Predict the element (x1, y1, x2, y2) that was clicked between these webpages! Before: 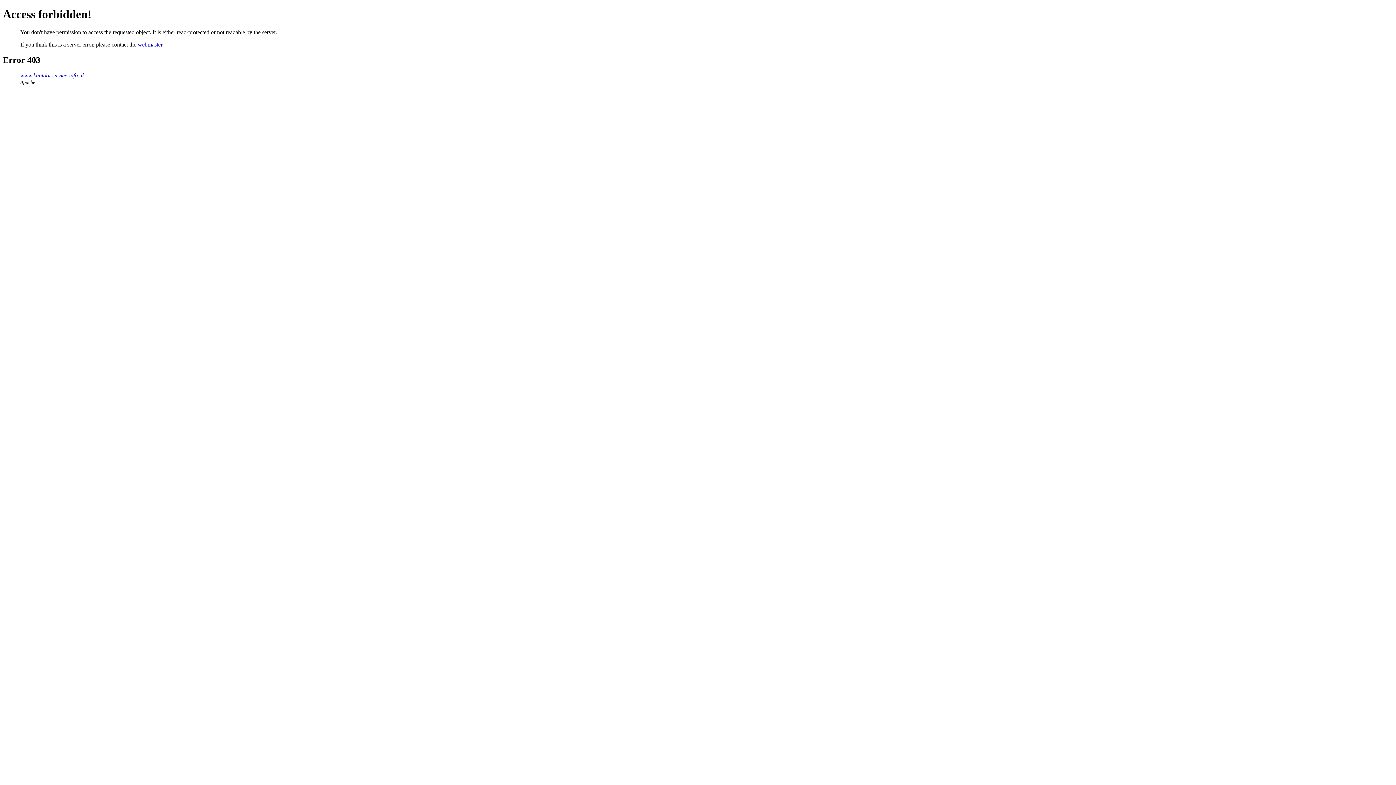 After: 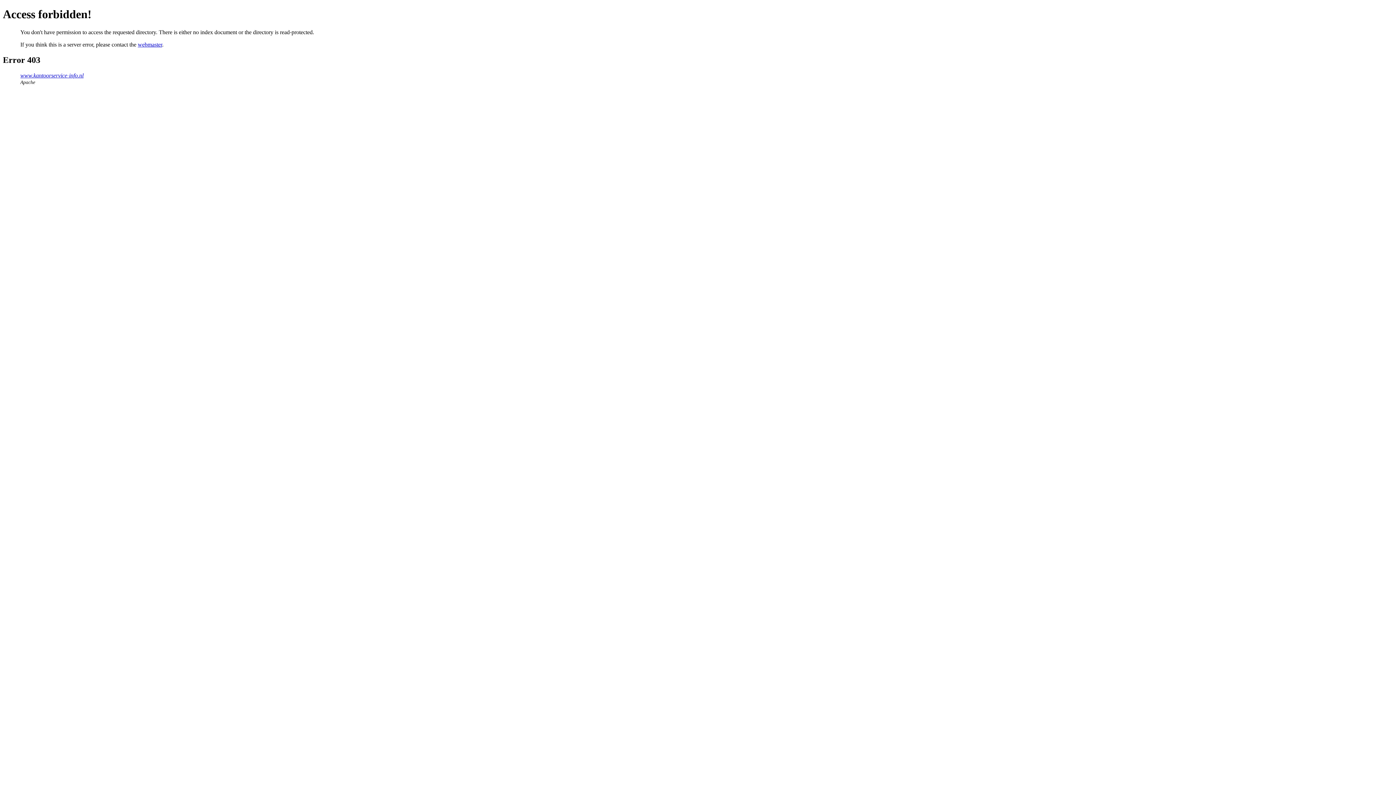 Action: bbox: (20, 72, 83, 78) label: www.kantoorservice-info.nl